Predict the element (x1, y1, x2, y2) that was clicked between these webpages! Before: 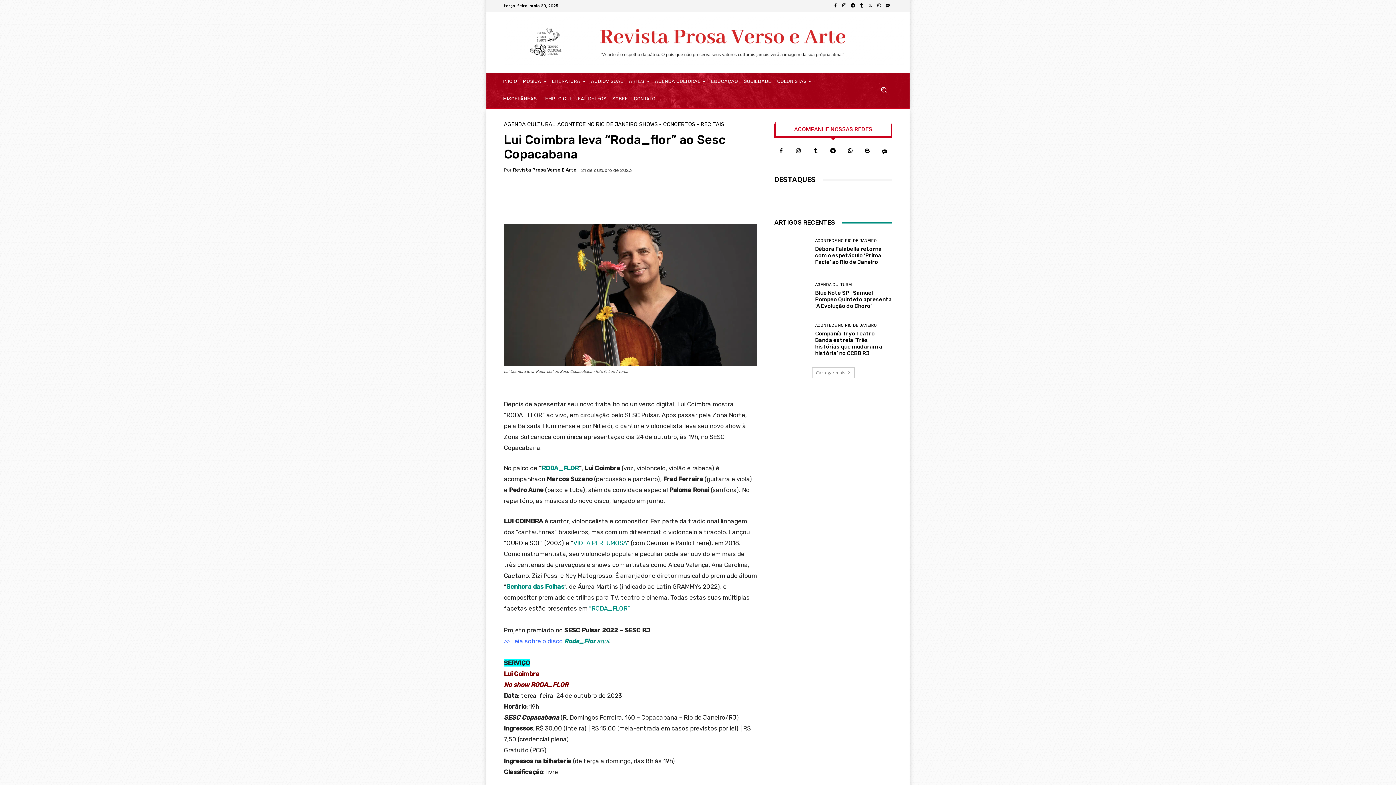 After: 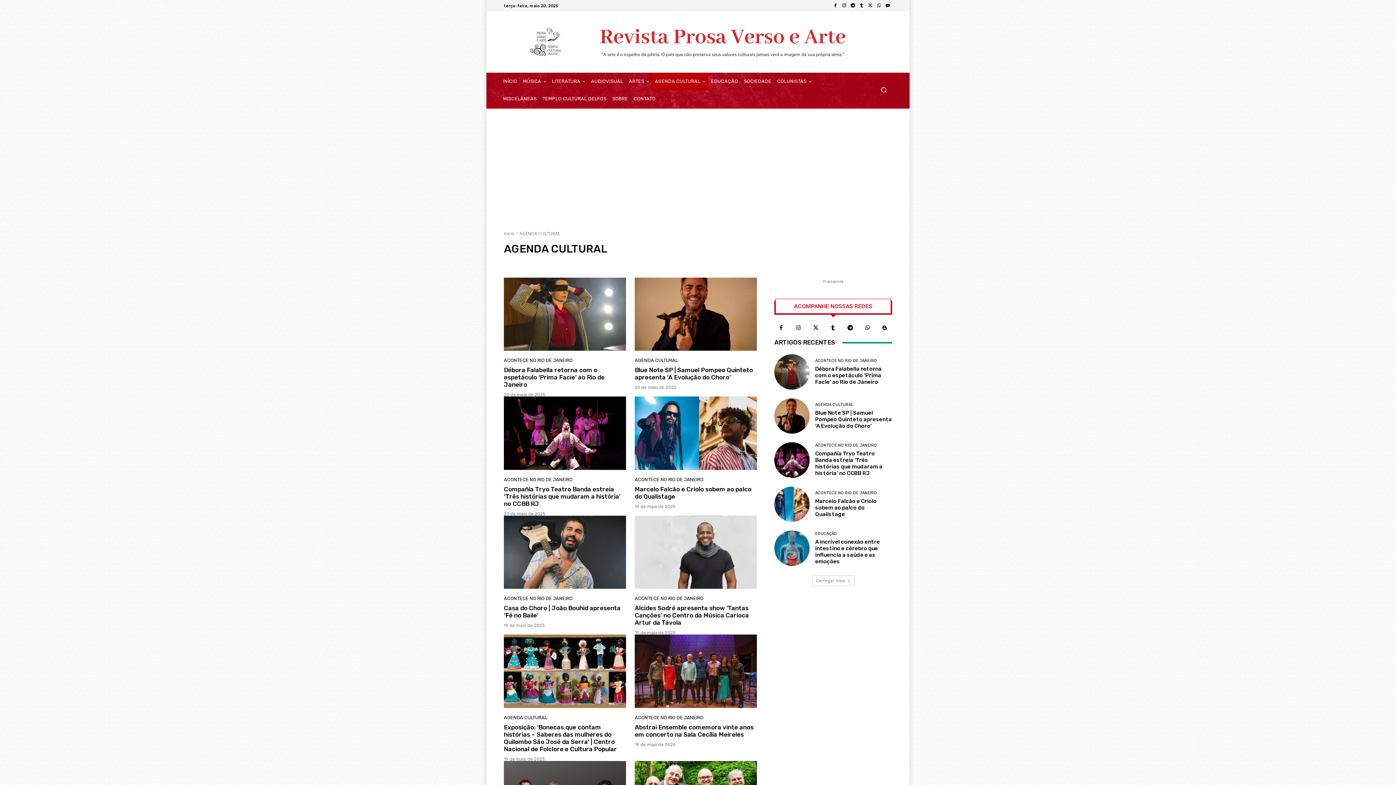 Action: label: AGENDA CULTURAL bbox: (504, 121, 555, 127)